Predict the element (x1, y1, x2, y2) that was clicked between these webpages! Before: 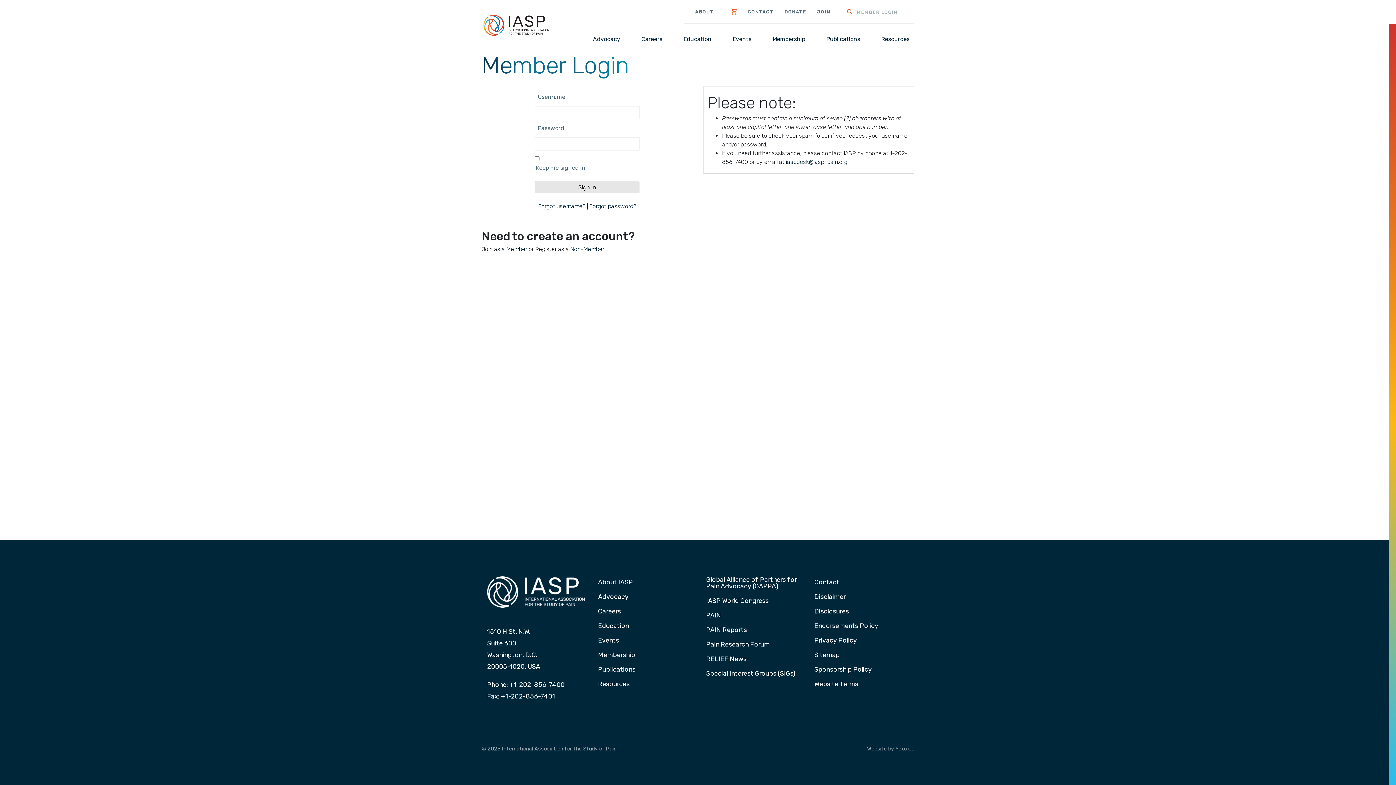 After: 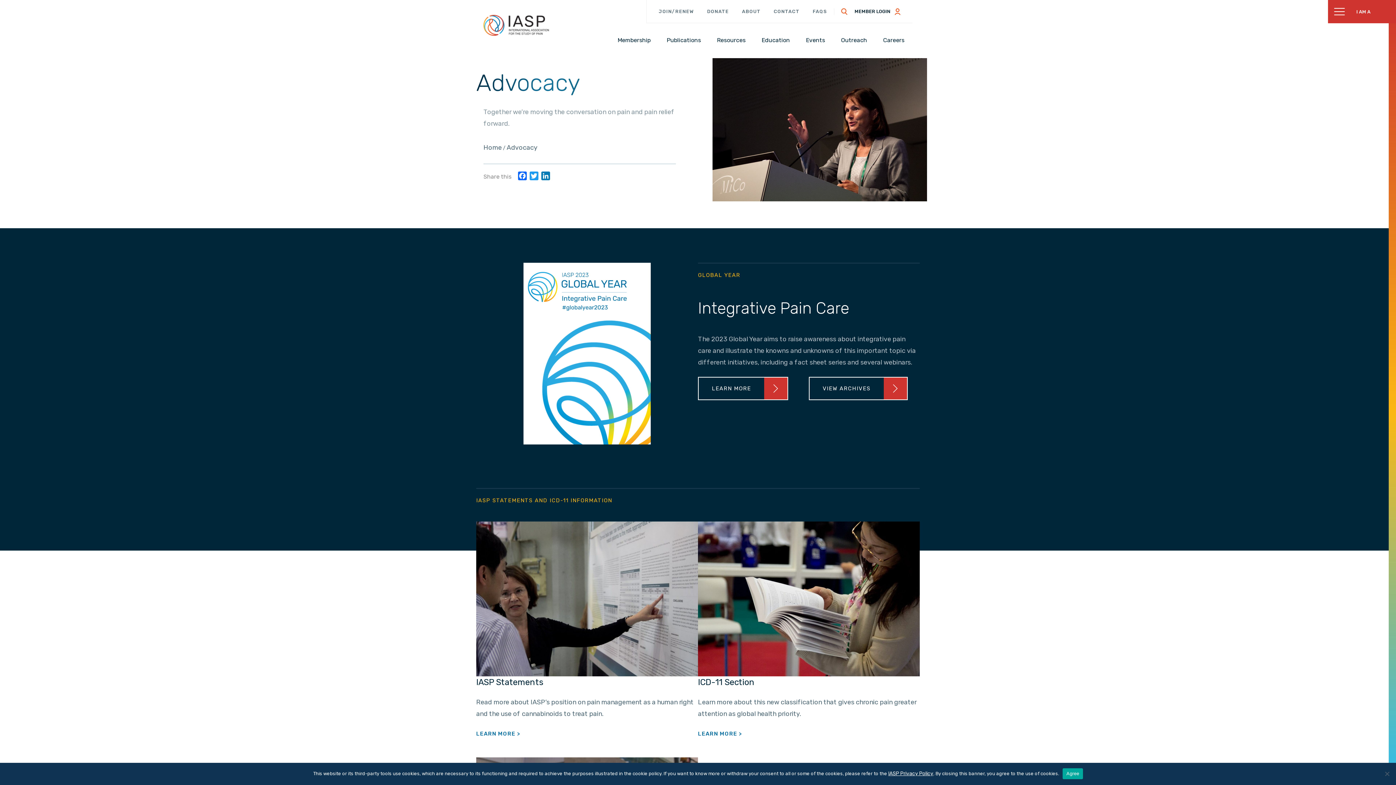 Action: label: Advocacy bbox: (595, 593, 631, 601)